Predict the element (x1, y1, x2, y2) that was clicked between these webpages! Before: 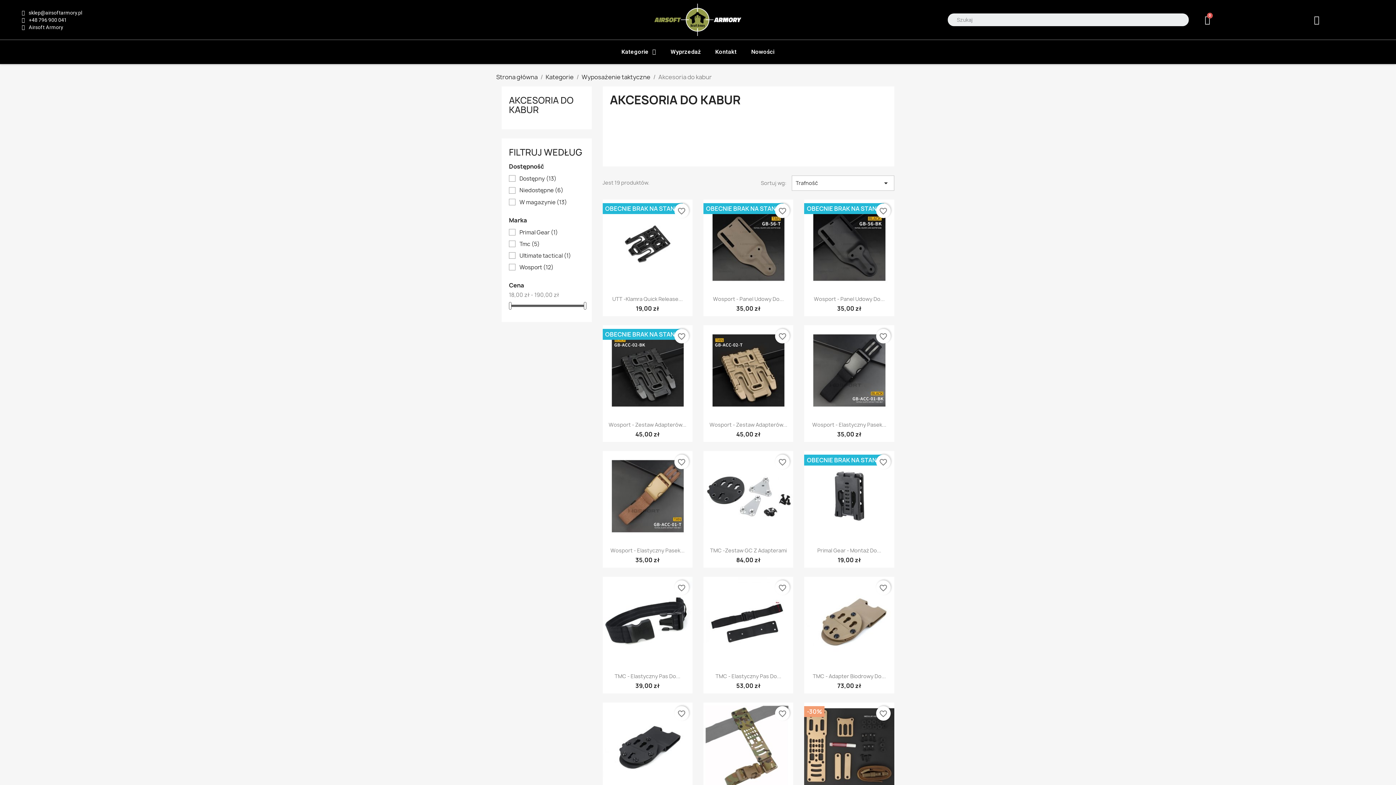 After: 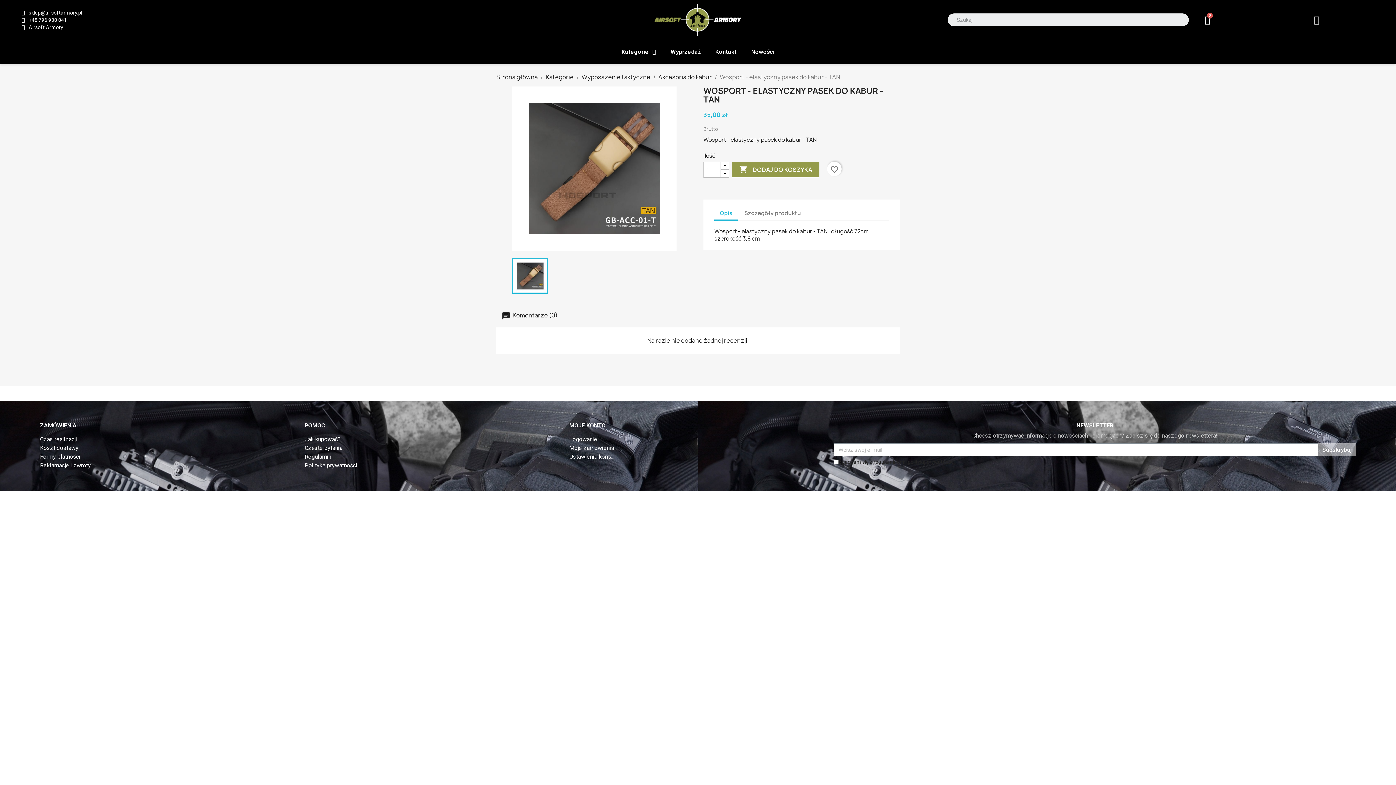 Action: label: Wosport - Elastyczny Pasek... bbox: (610, 547, 684, 554)